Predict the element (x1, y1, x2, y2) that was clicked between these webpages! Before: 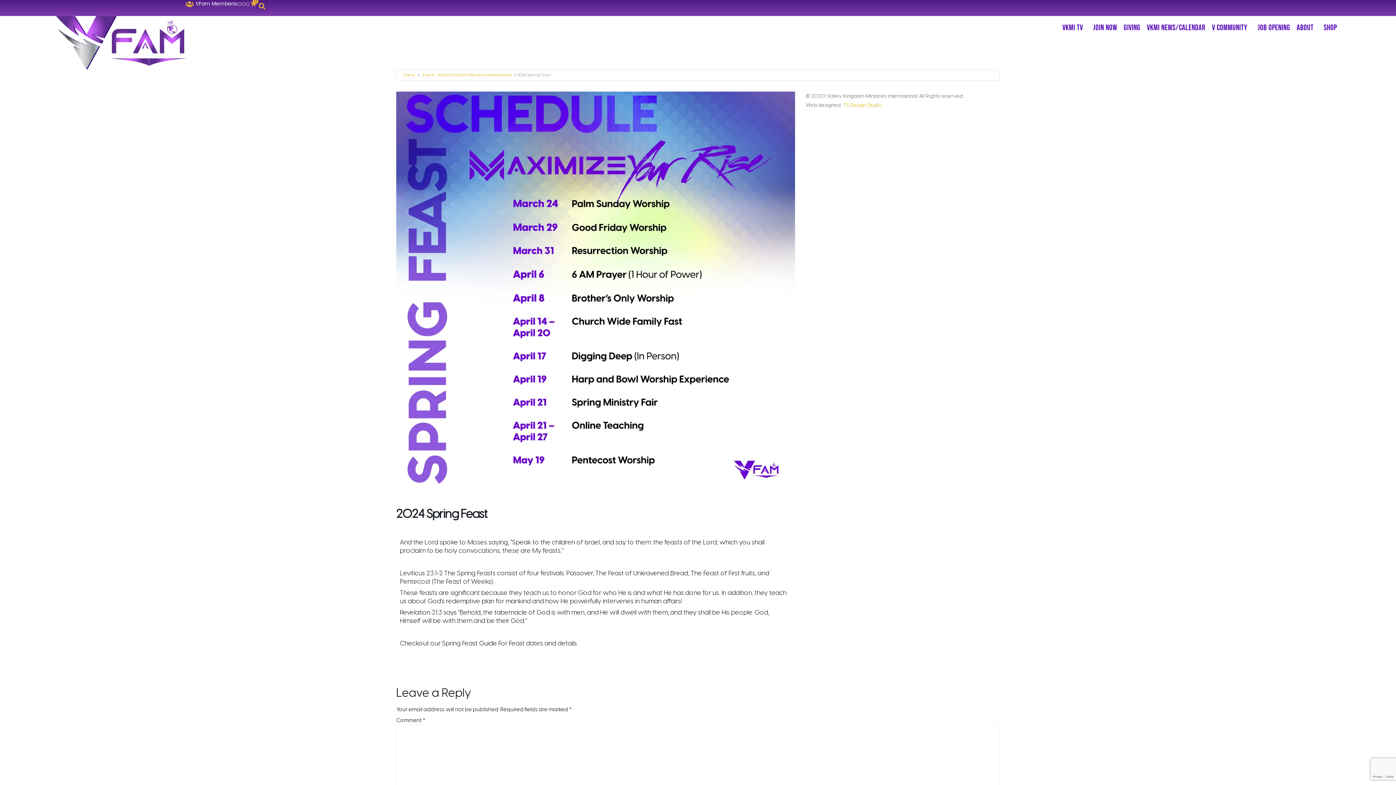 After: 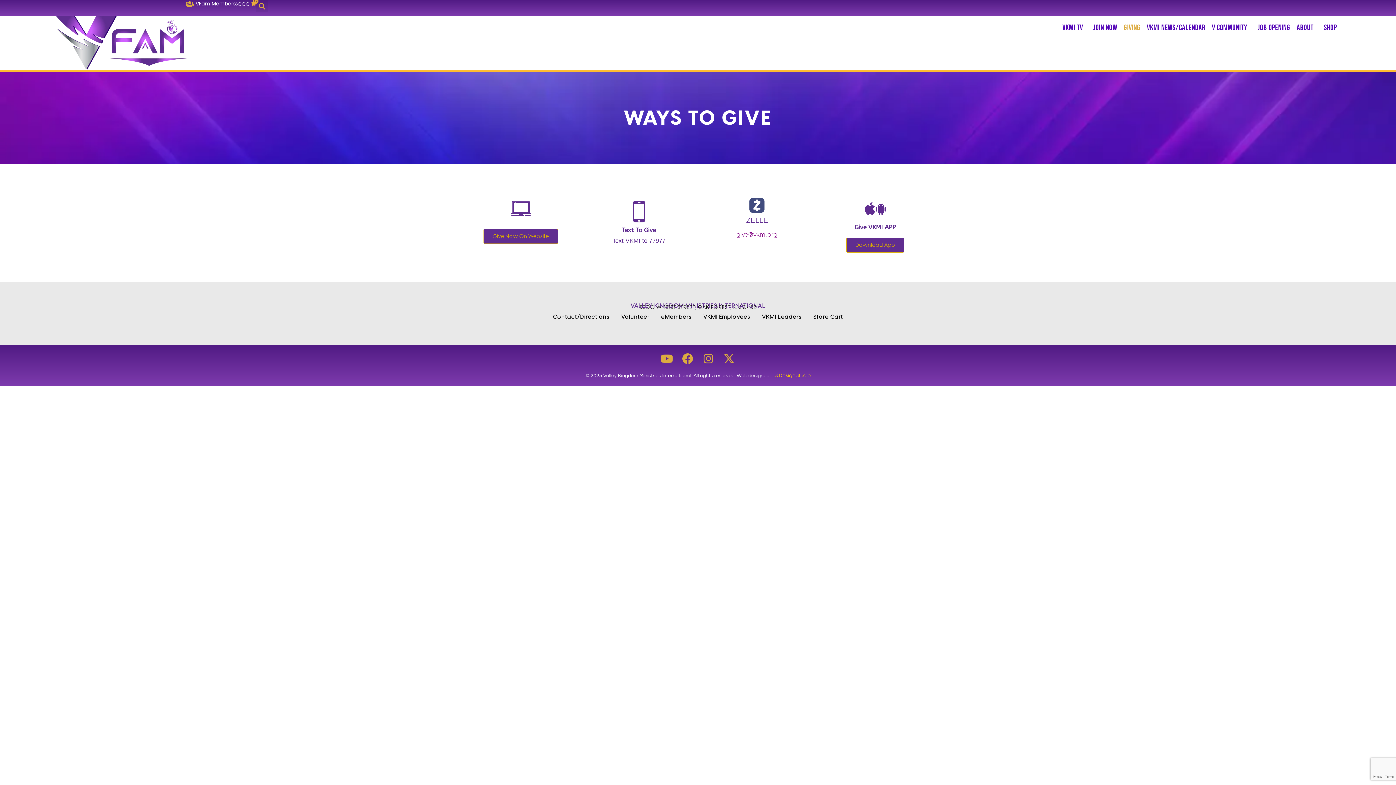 Action: bbox: (1120, 16, 1143, 40) label: GIVING